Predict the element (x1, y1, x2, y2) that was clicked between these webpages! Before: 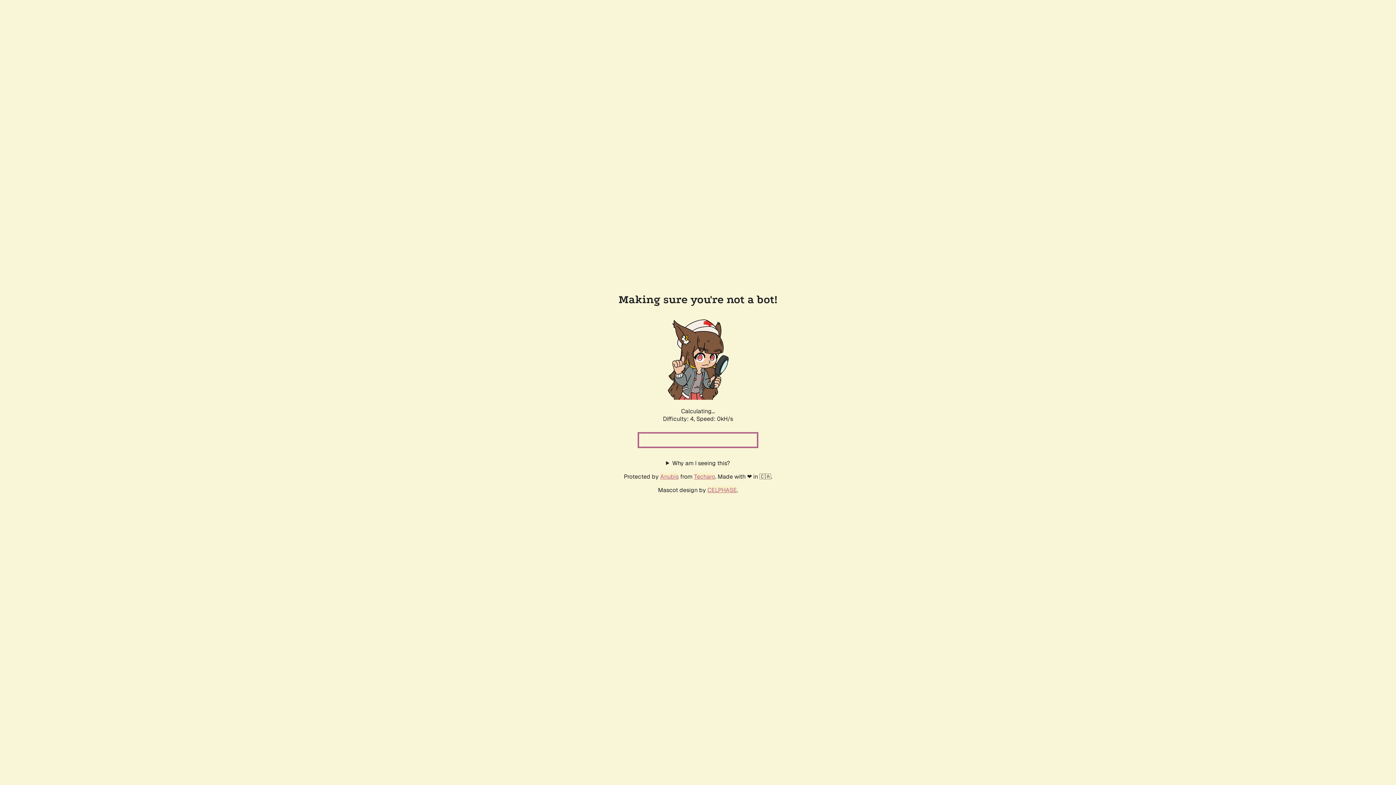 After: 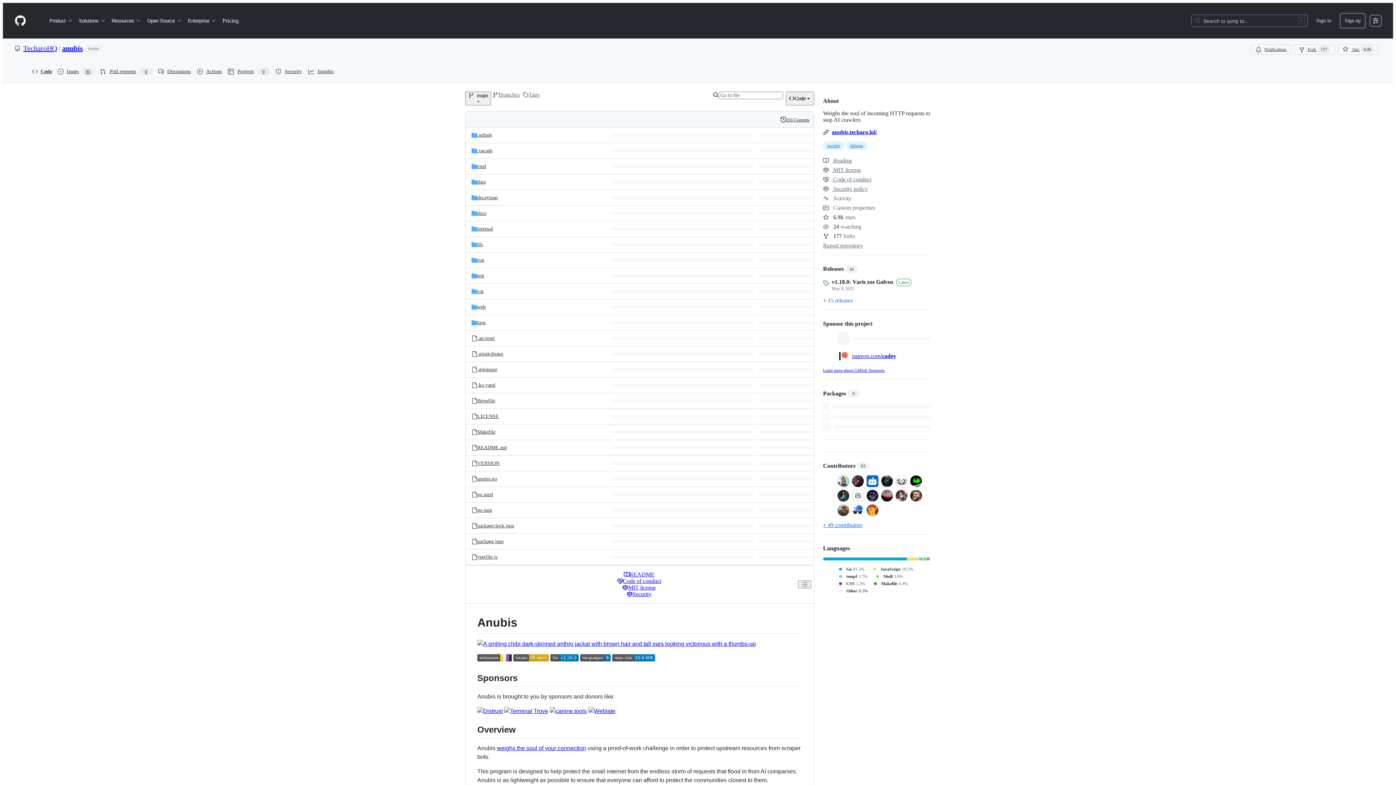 Action: label: Anubis bbox: (660, 472, 678, 480)